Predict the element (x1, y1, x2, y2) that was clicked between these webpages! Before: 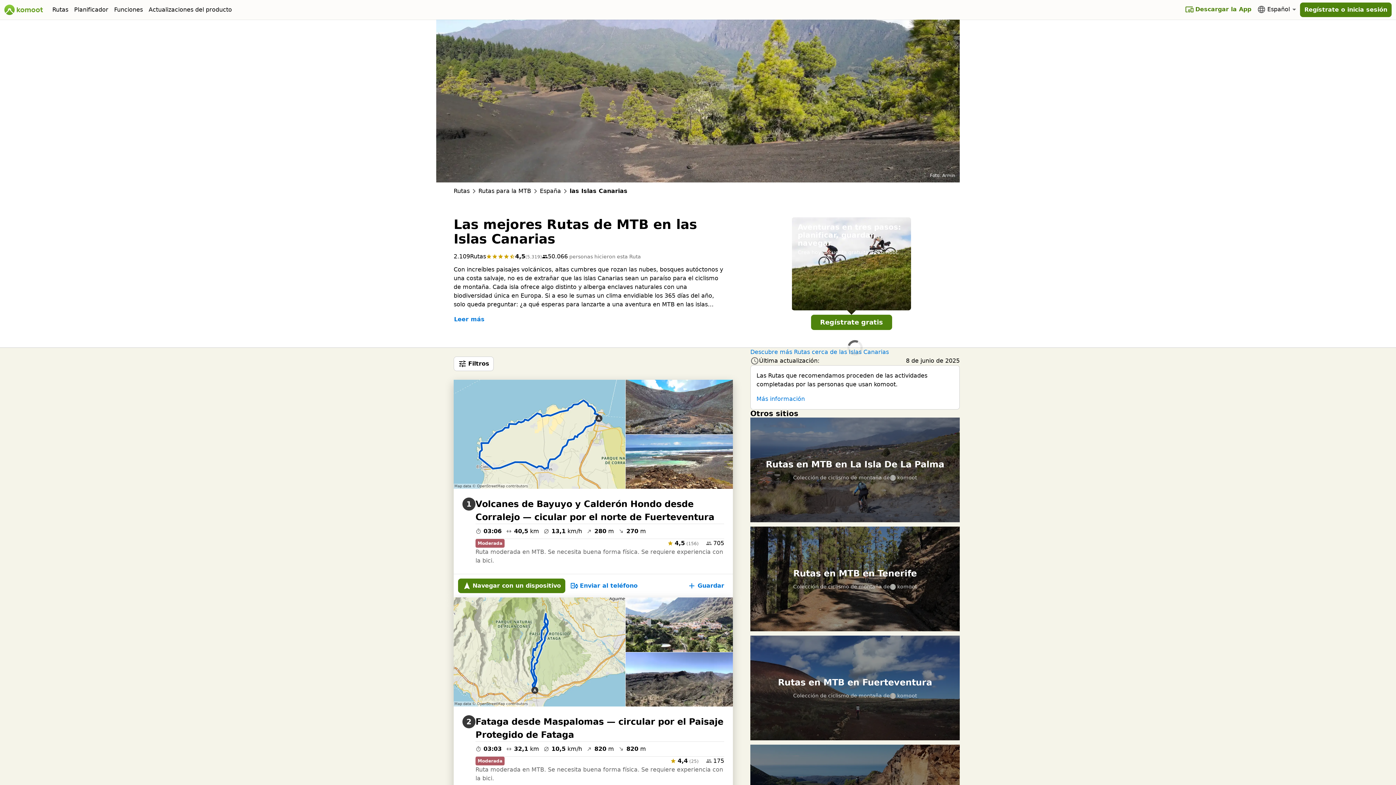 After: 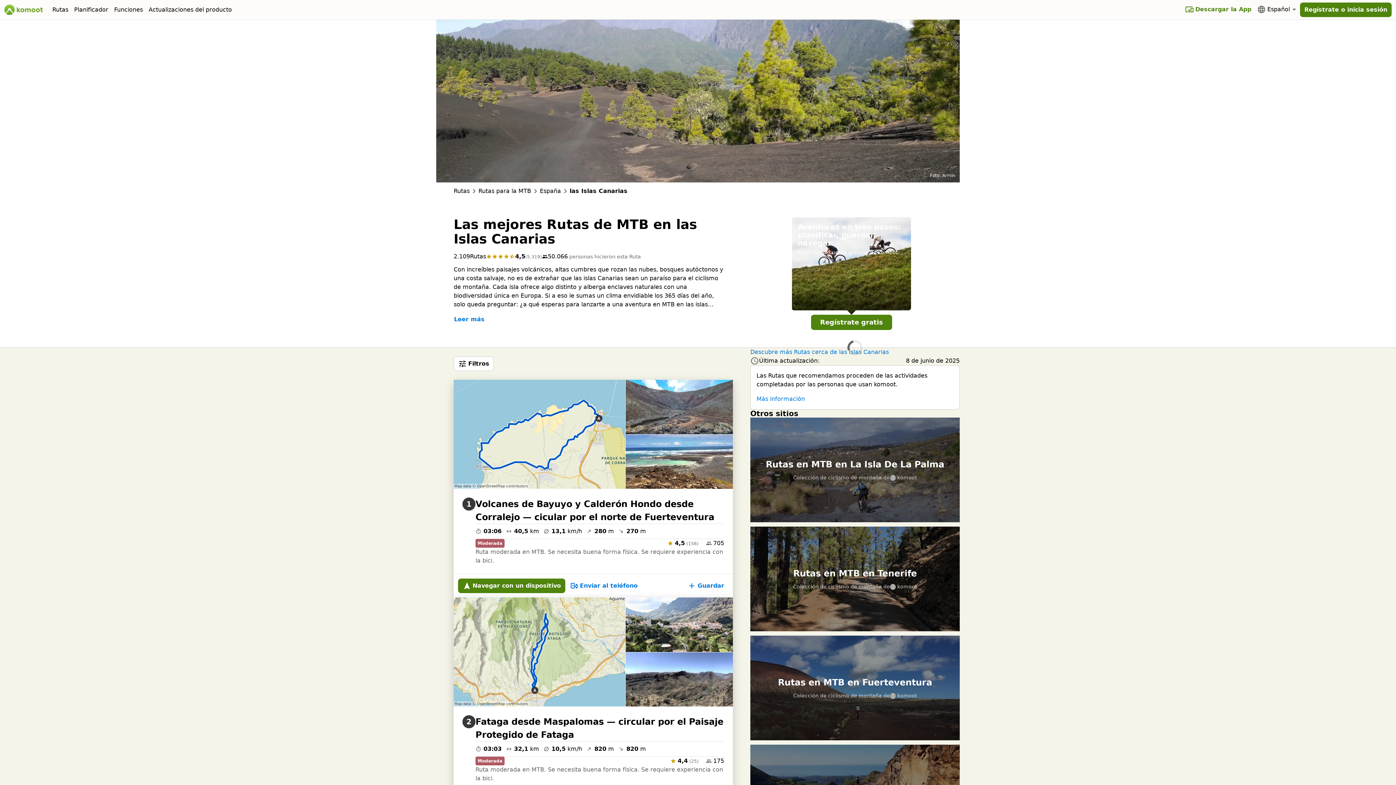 Action: bbox: (458, 578, 565, 593) label: Navegar con un dispositivo